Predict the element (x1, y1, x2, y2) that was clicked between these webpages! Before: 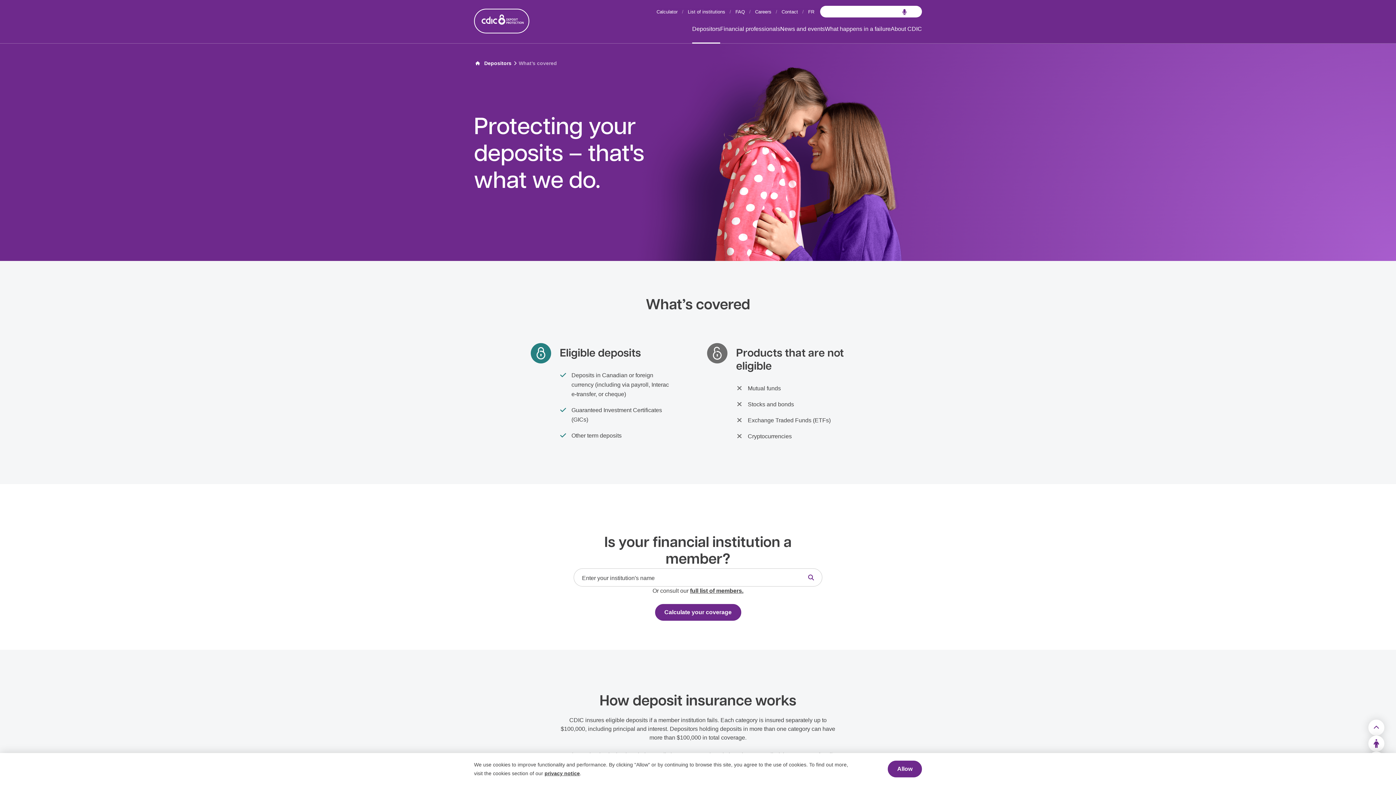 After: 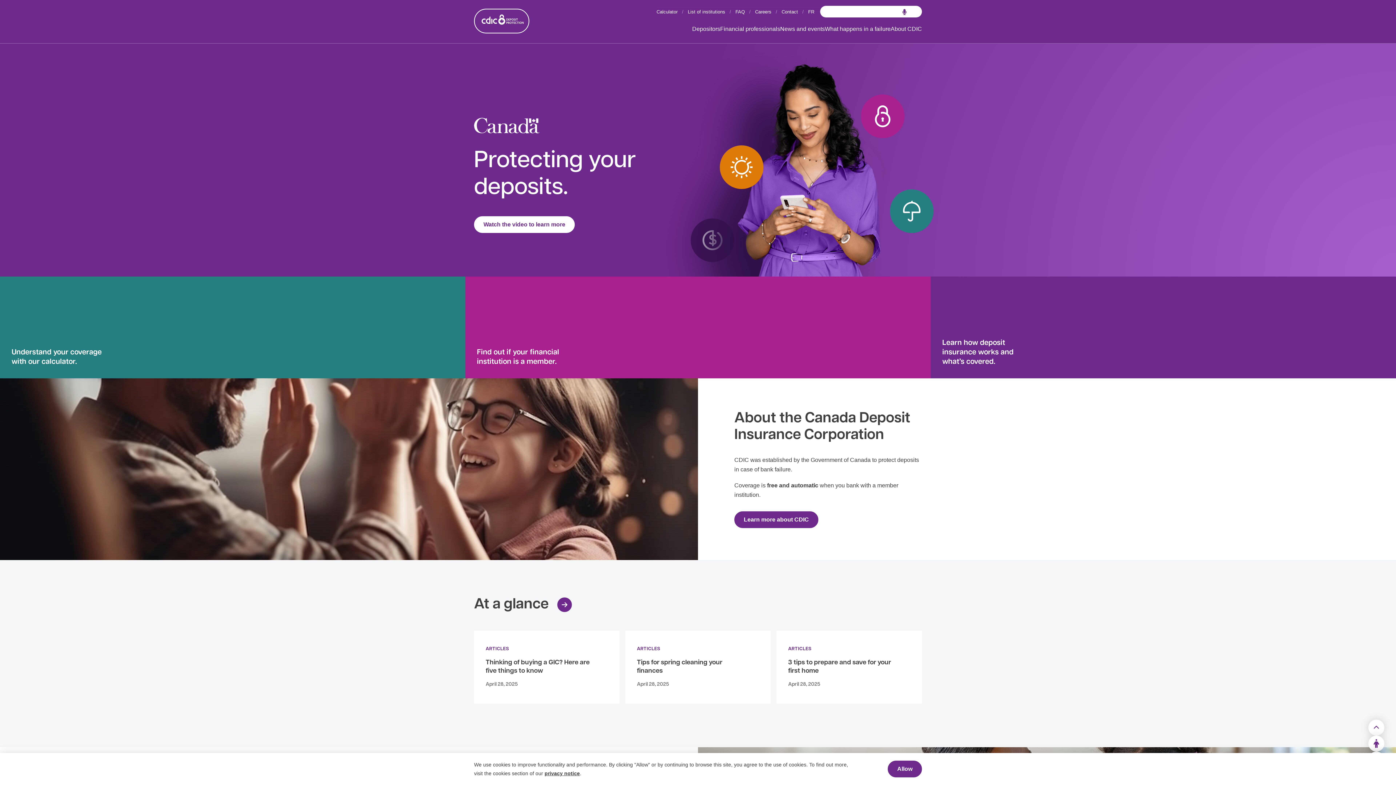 Action: bbox: (475, 60, 480, 66)